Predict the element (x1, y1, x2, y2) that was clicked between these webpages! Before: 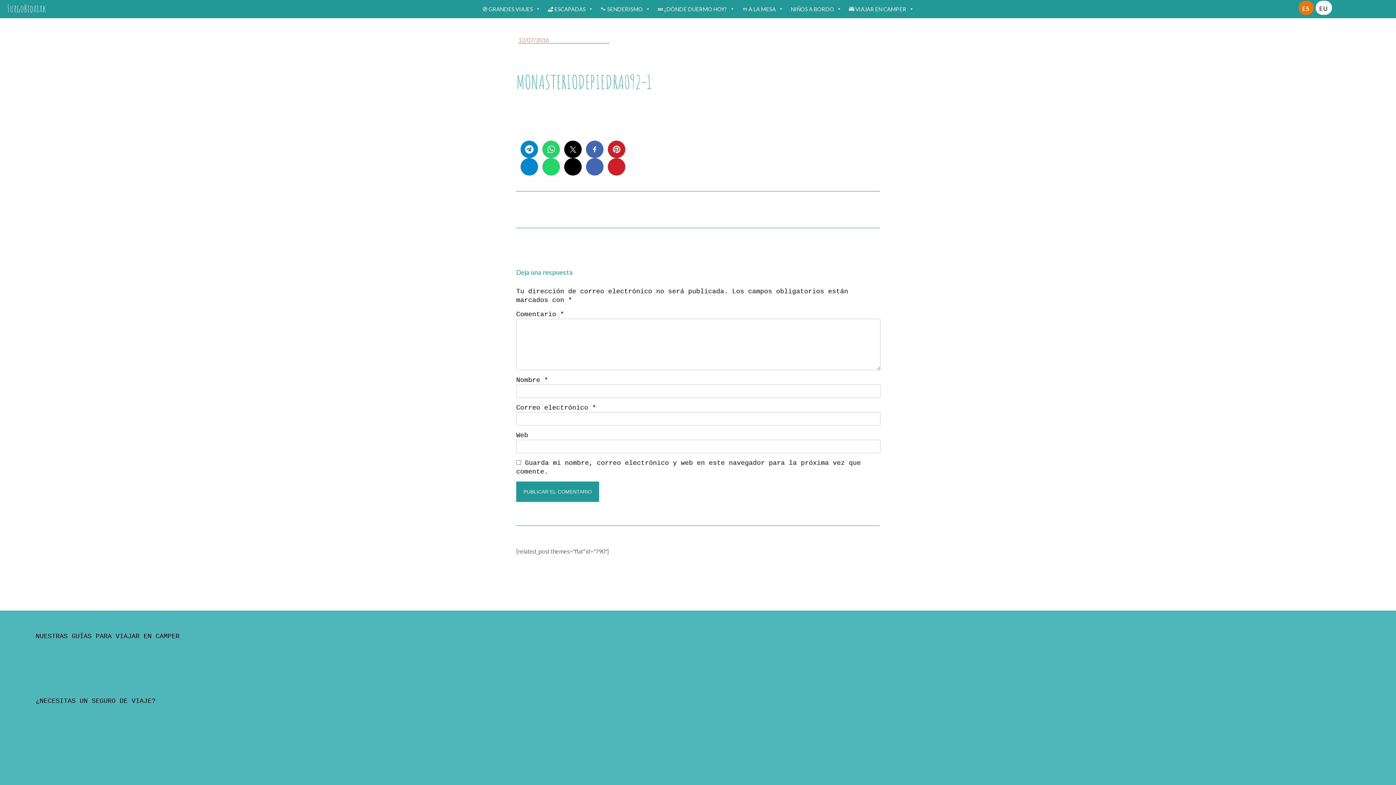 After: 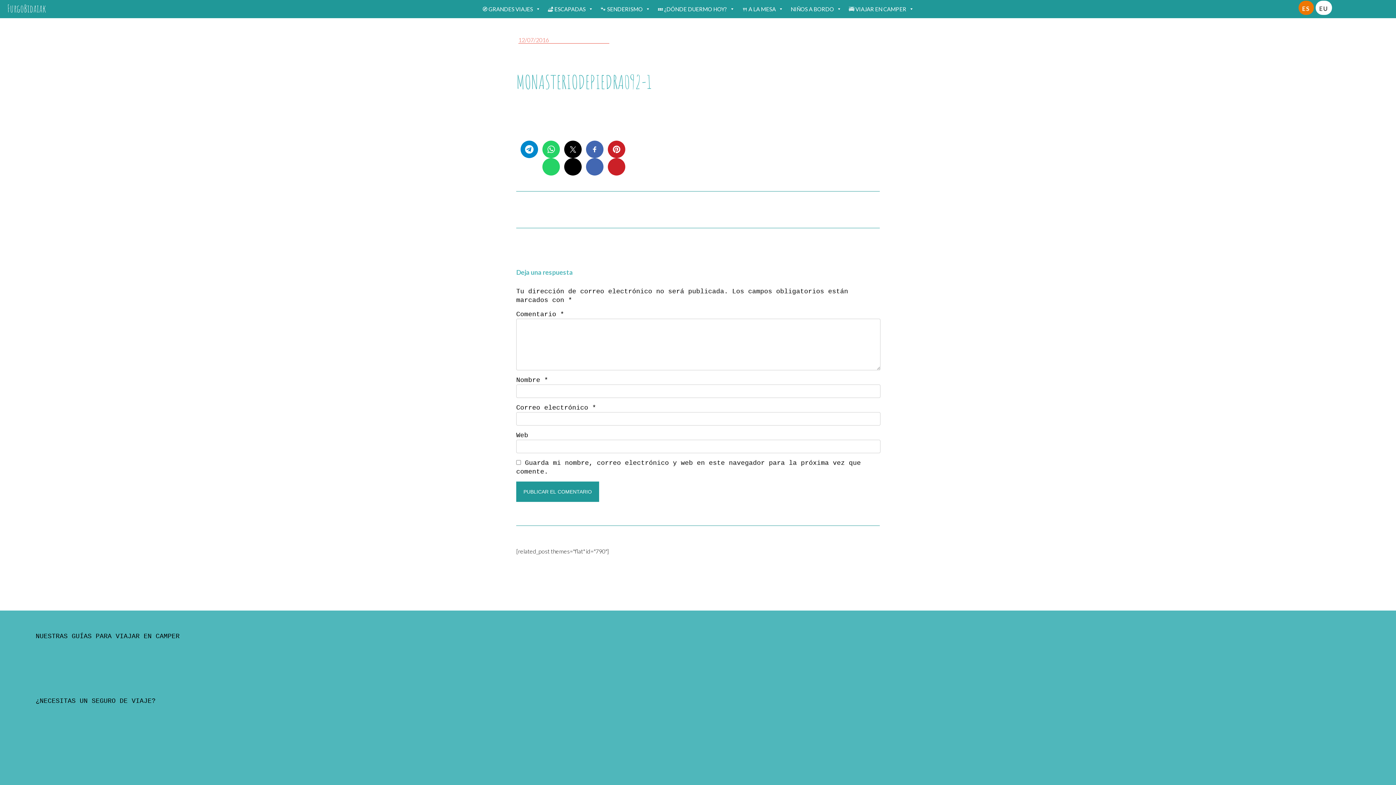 Action: bbox: (520, 158, 538, 175)